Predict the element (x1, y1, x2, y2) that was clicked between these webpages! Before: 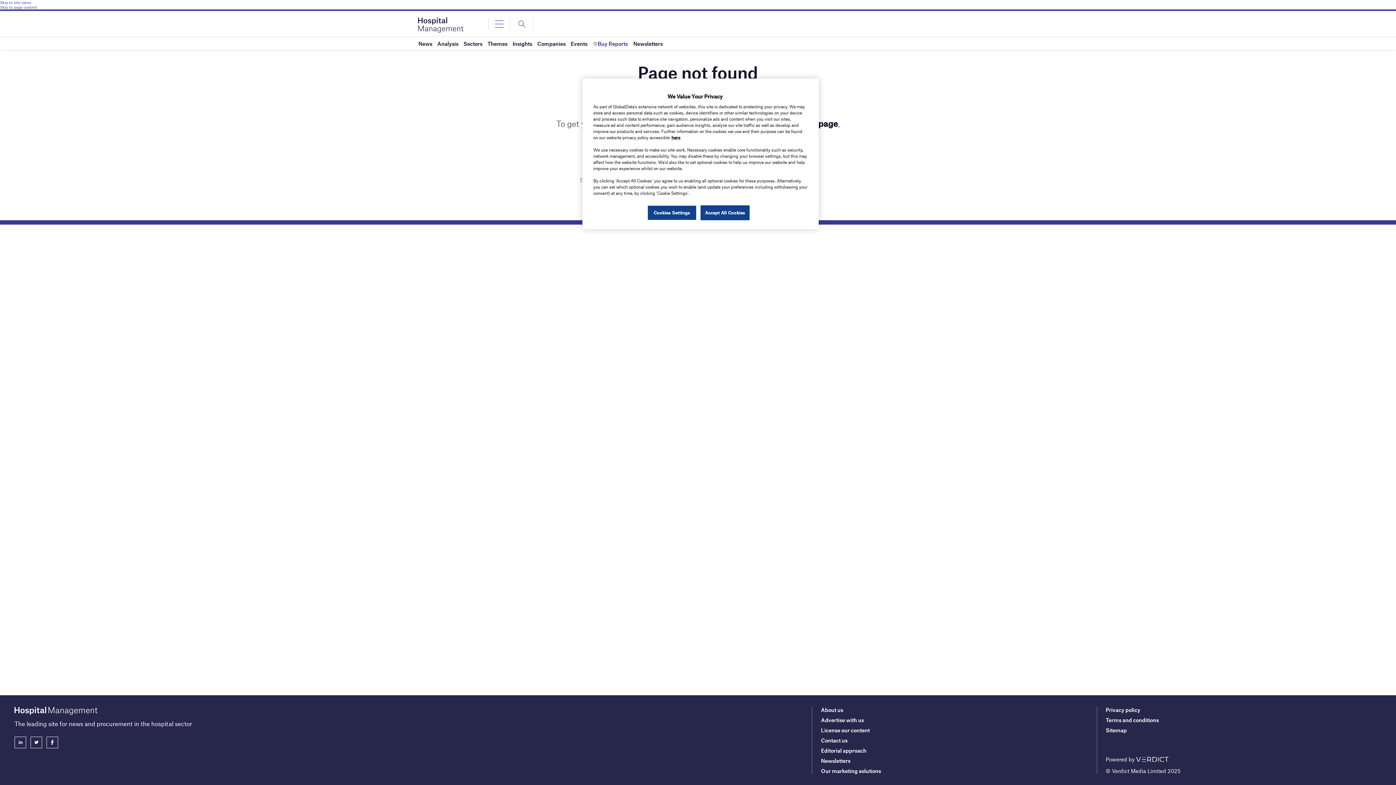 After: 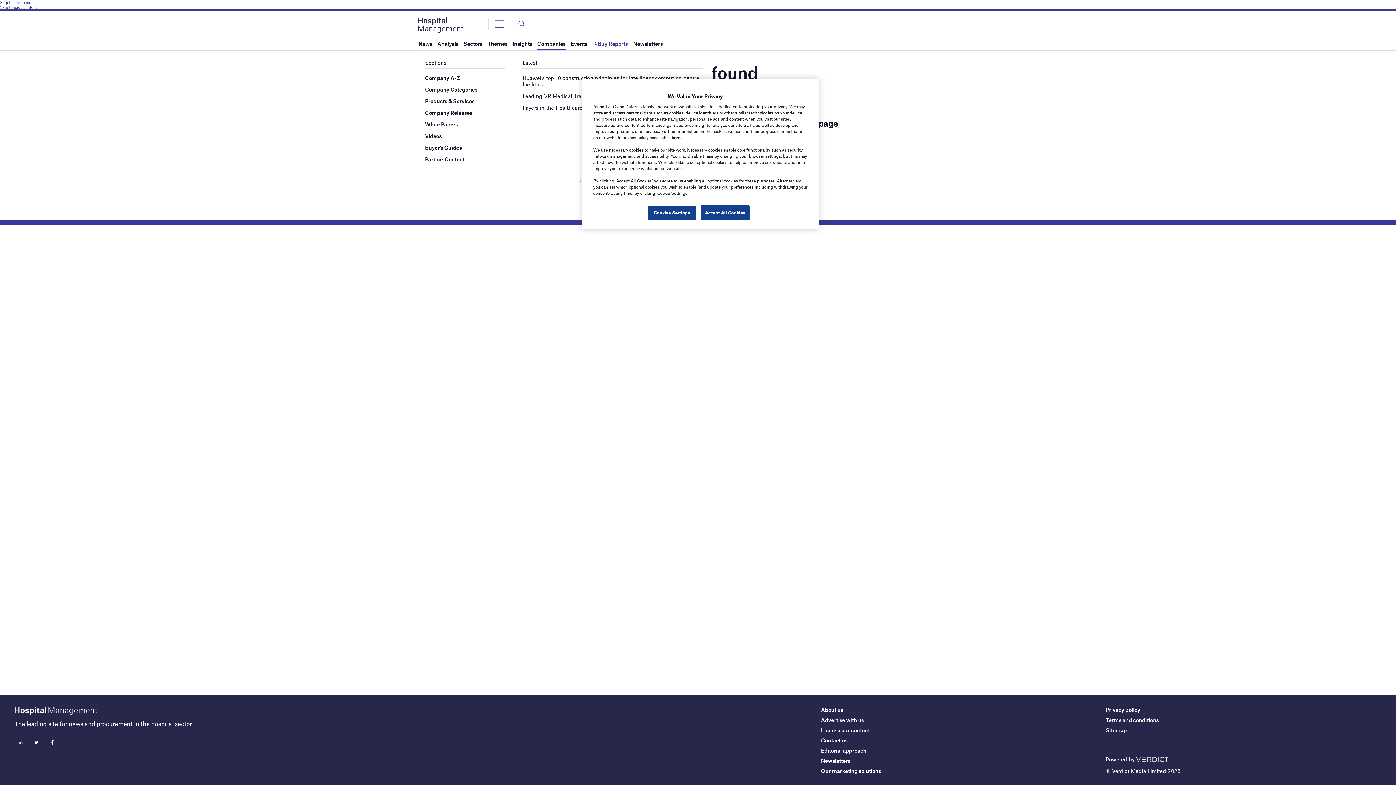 Action: label: Companies bbox: (537, 37, 565, 50)